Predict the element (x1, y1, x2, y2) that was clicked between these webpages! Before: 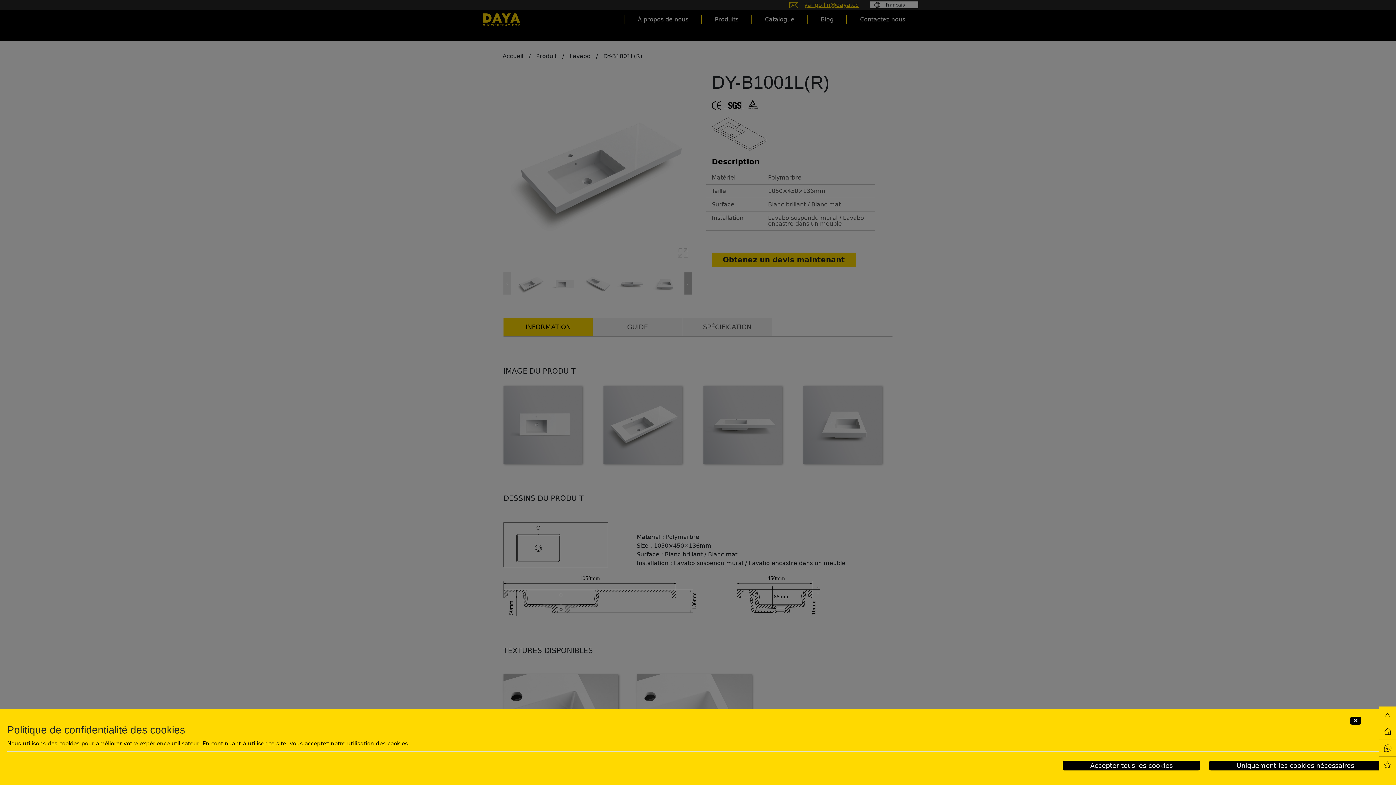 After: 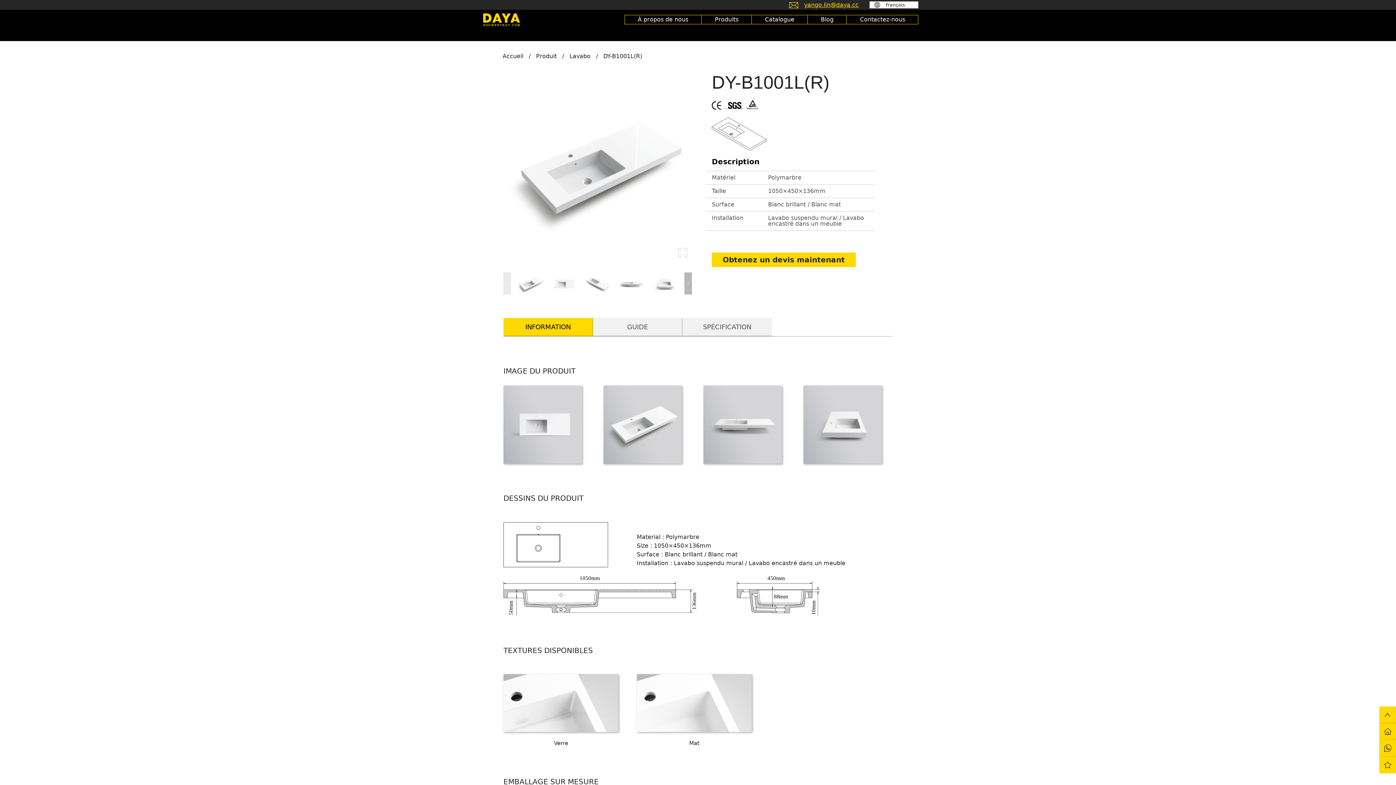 Action: label: ✖ bbox: (1350, 717, 1361, 725)